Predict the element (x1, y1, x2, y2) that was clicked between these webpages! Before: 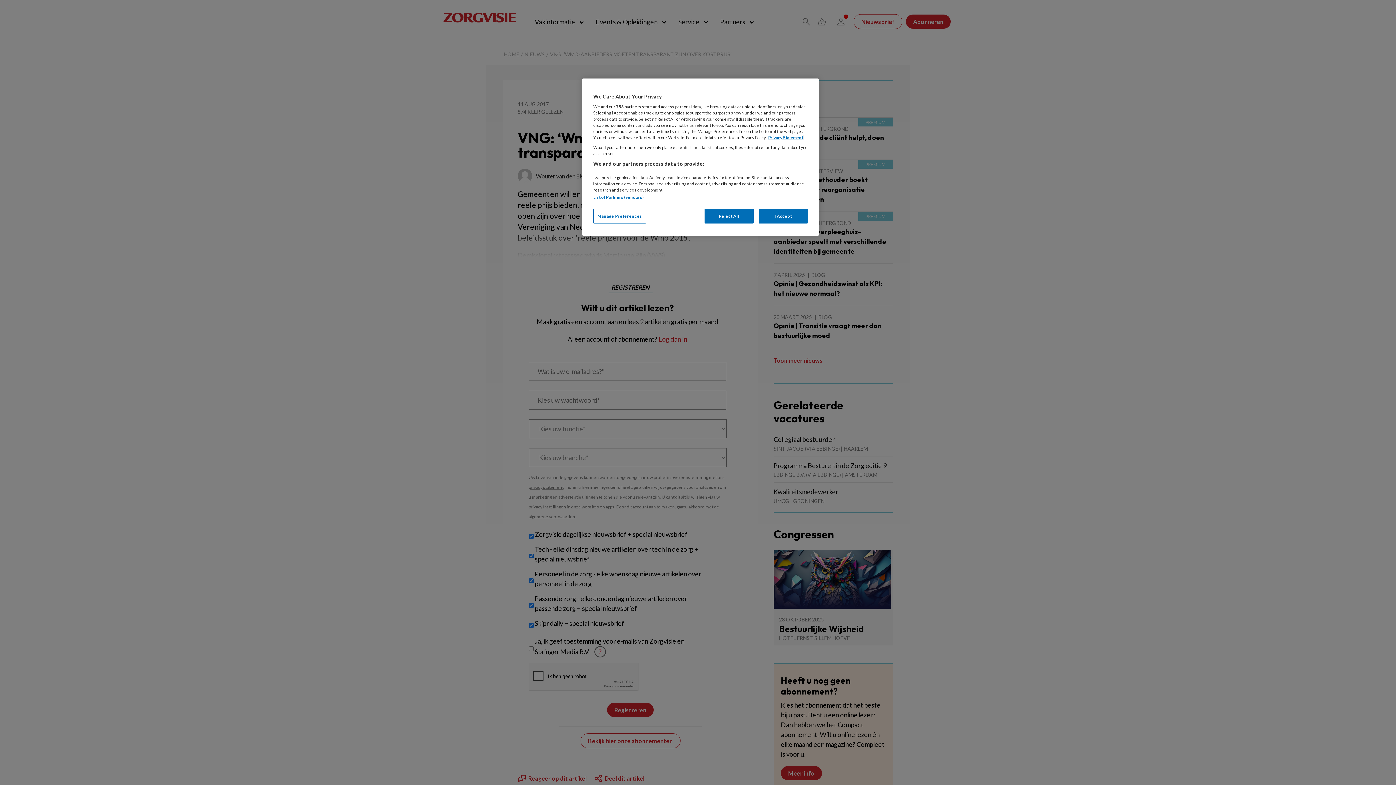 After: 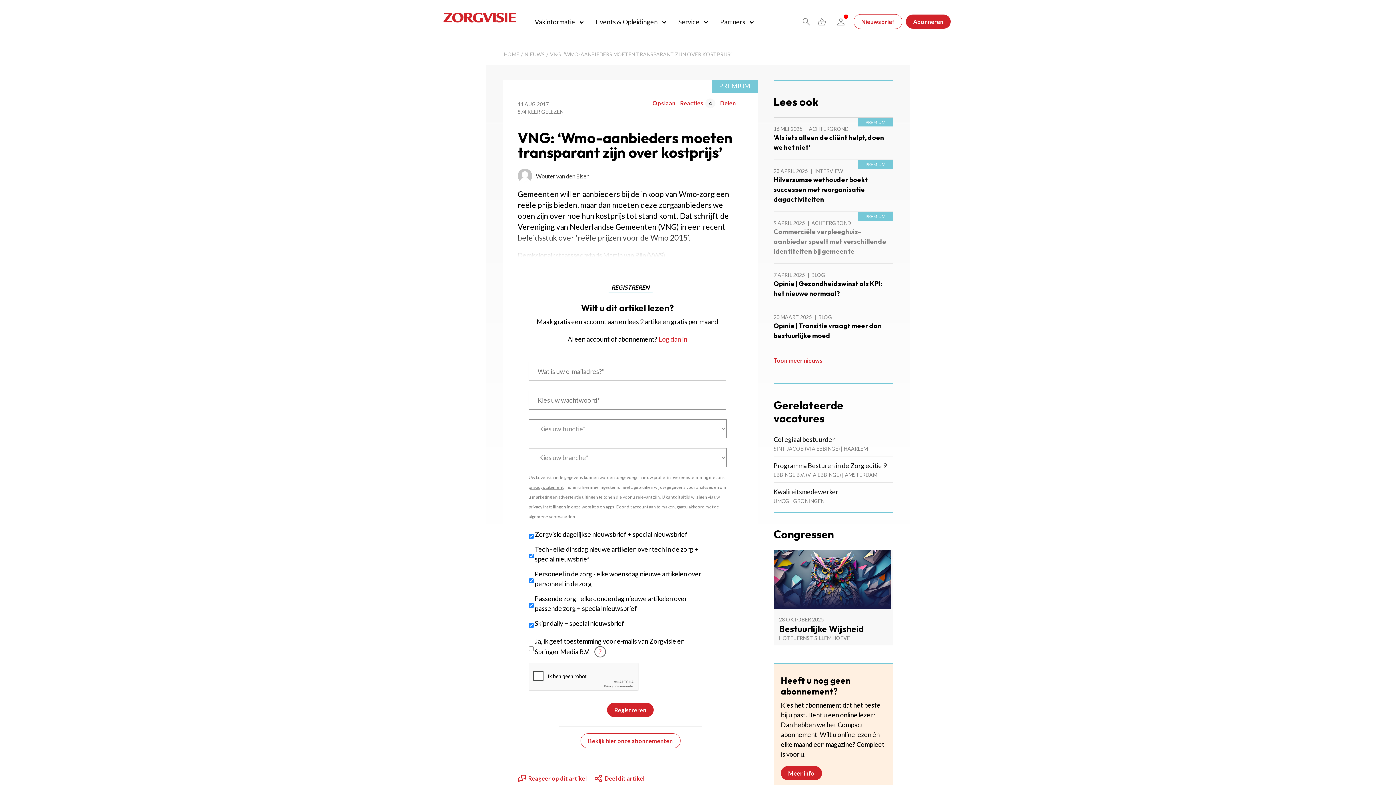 Action: label: I Accept bbox: (758, 208, 808, 223)